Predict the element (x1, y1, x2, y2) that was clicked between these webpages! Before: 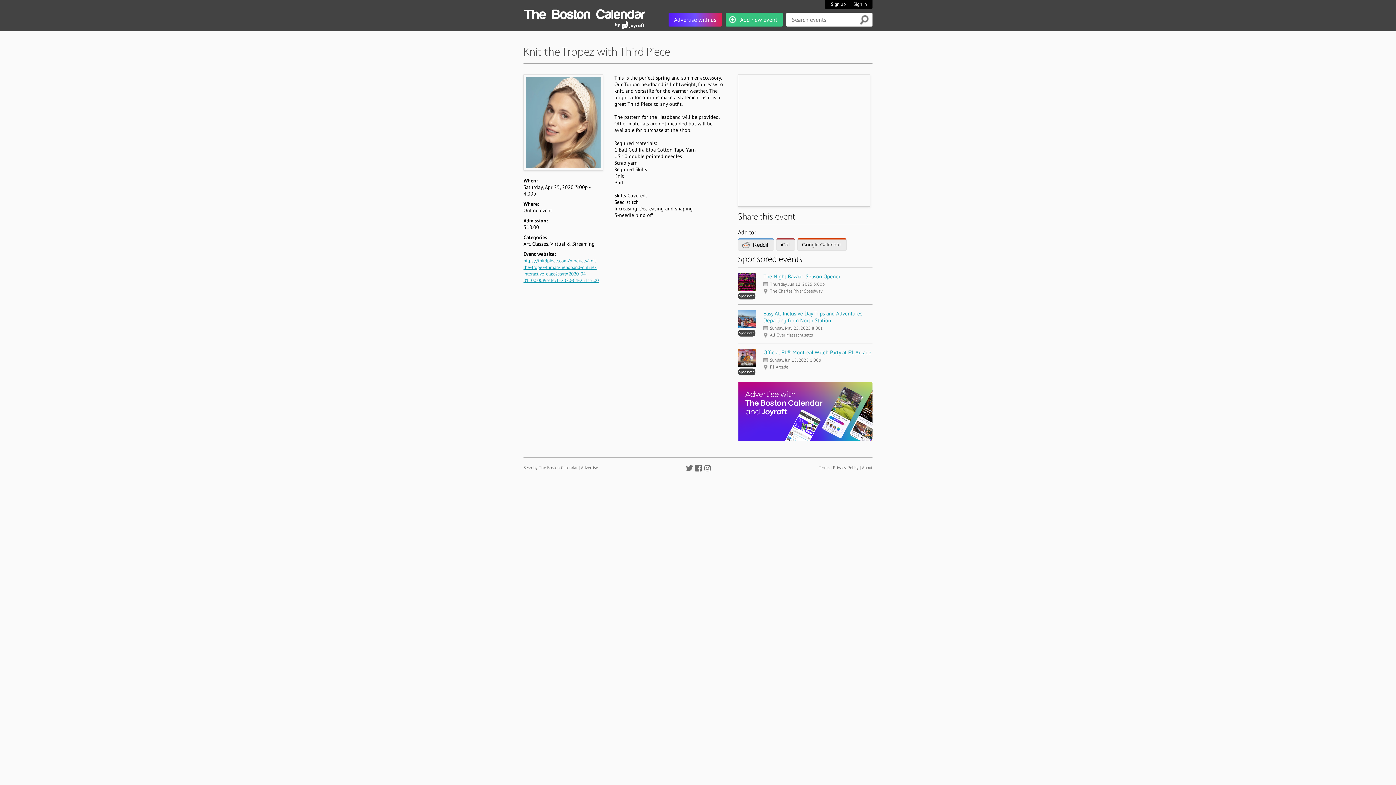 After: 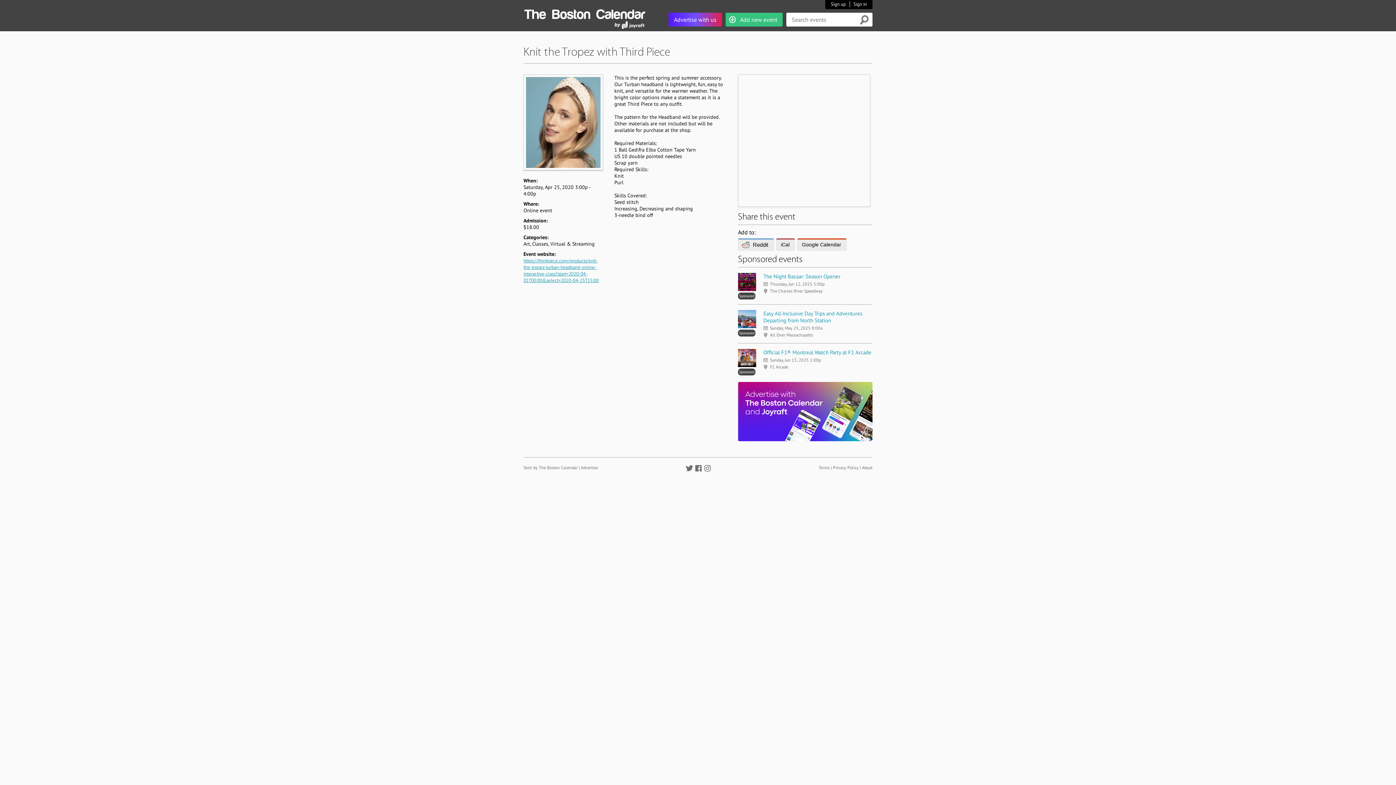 Action: bbox: (704, 465, 710, 470)